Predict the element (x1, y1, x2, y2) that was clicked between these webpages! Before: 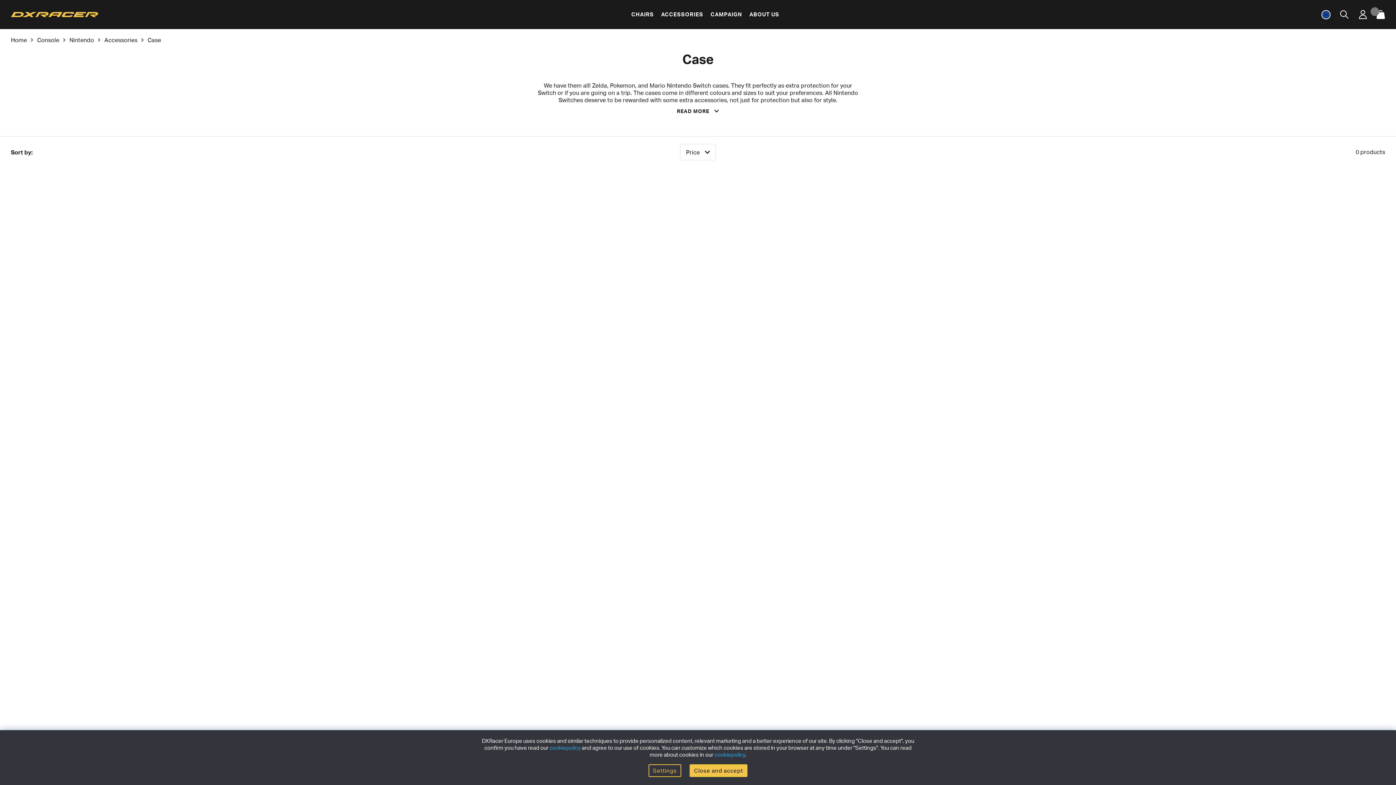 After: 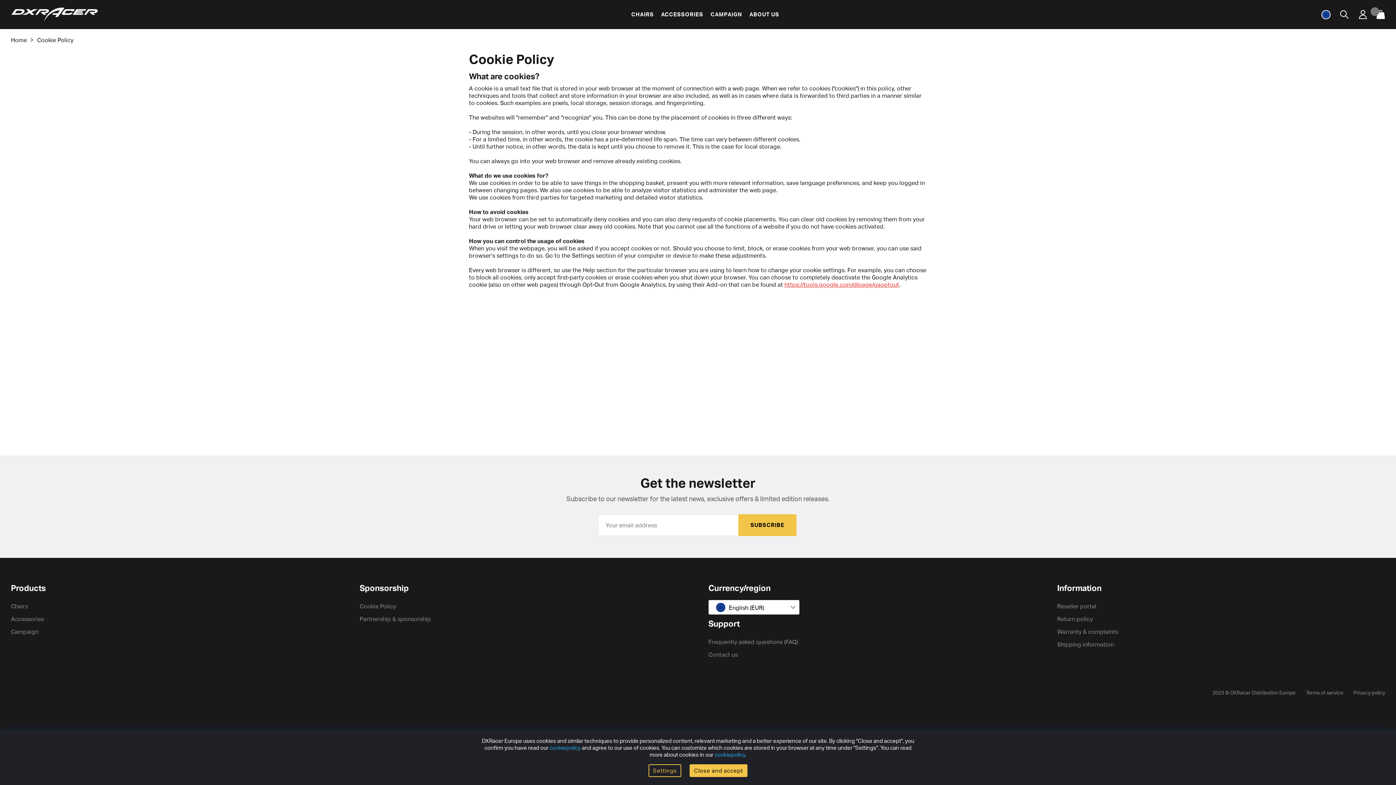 Action: bbox: (549, 744, 580, 751) label: cookiepolicy